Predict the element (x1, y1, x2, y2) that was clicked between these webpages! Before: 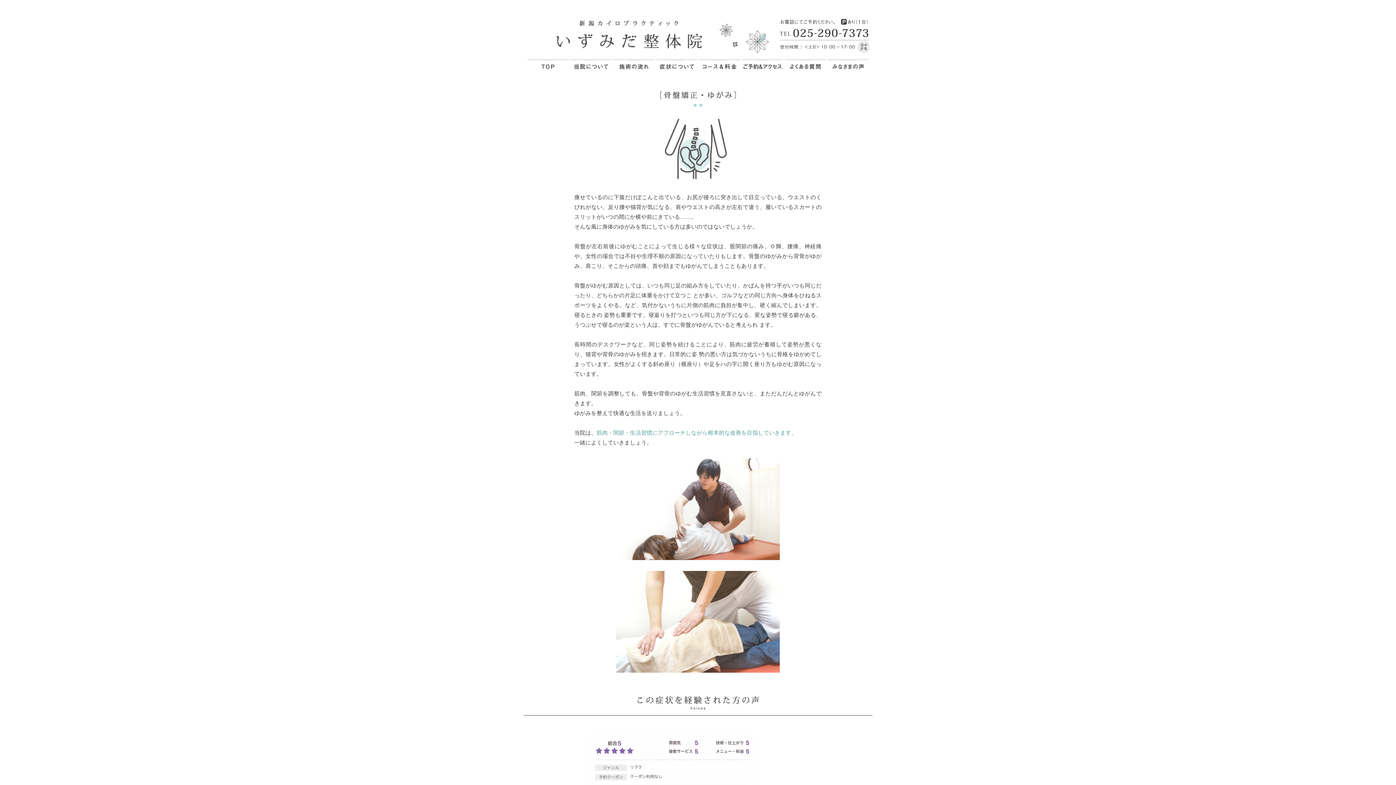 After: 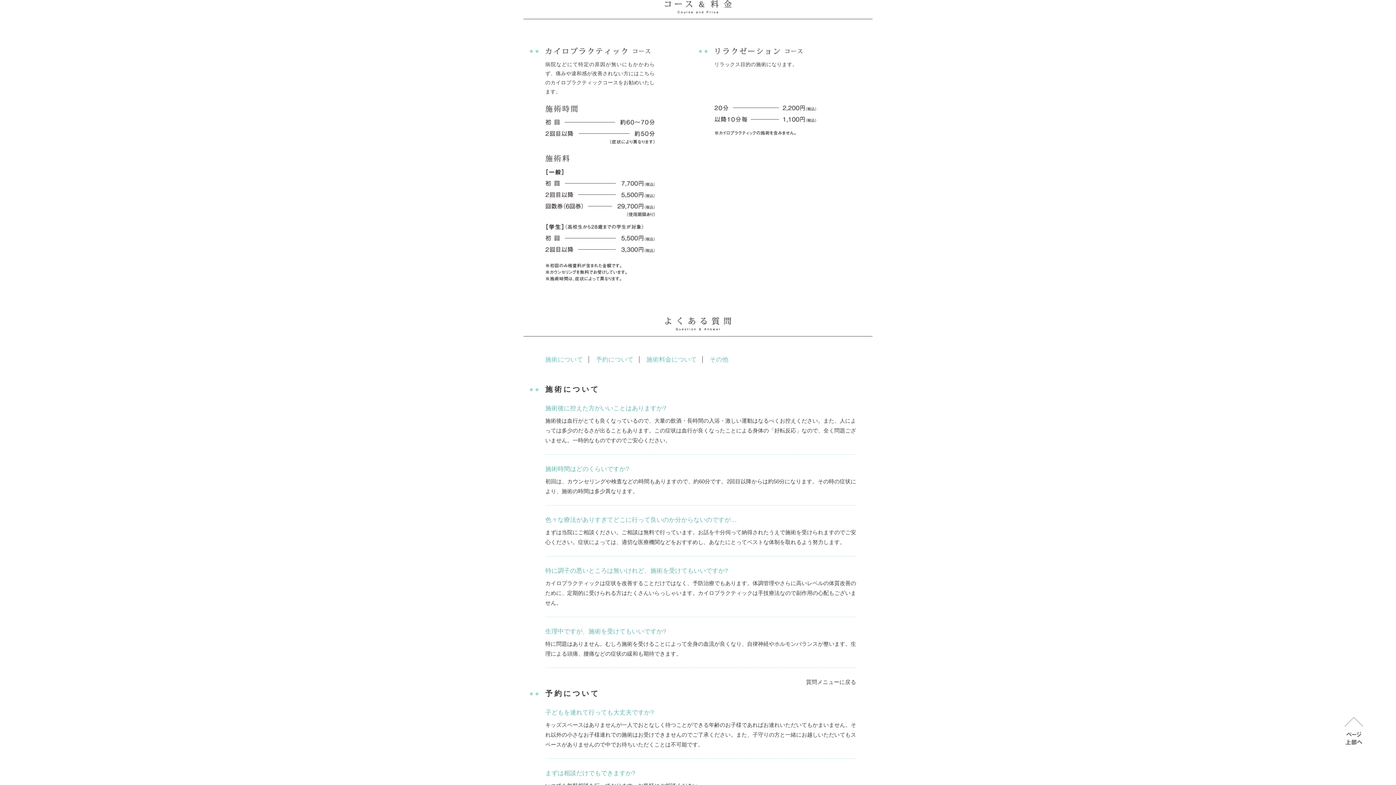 Action: bbox: (699, 58, 740, 72)